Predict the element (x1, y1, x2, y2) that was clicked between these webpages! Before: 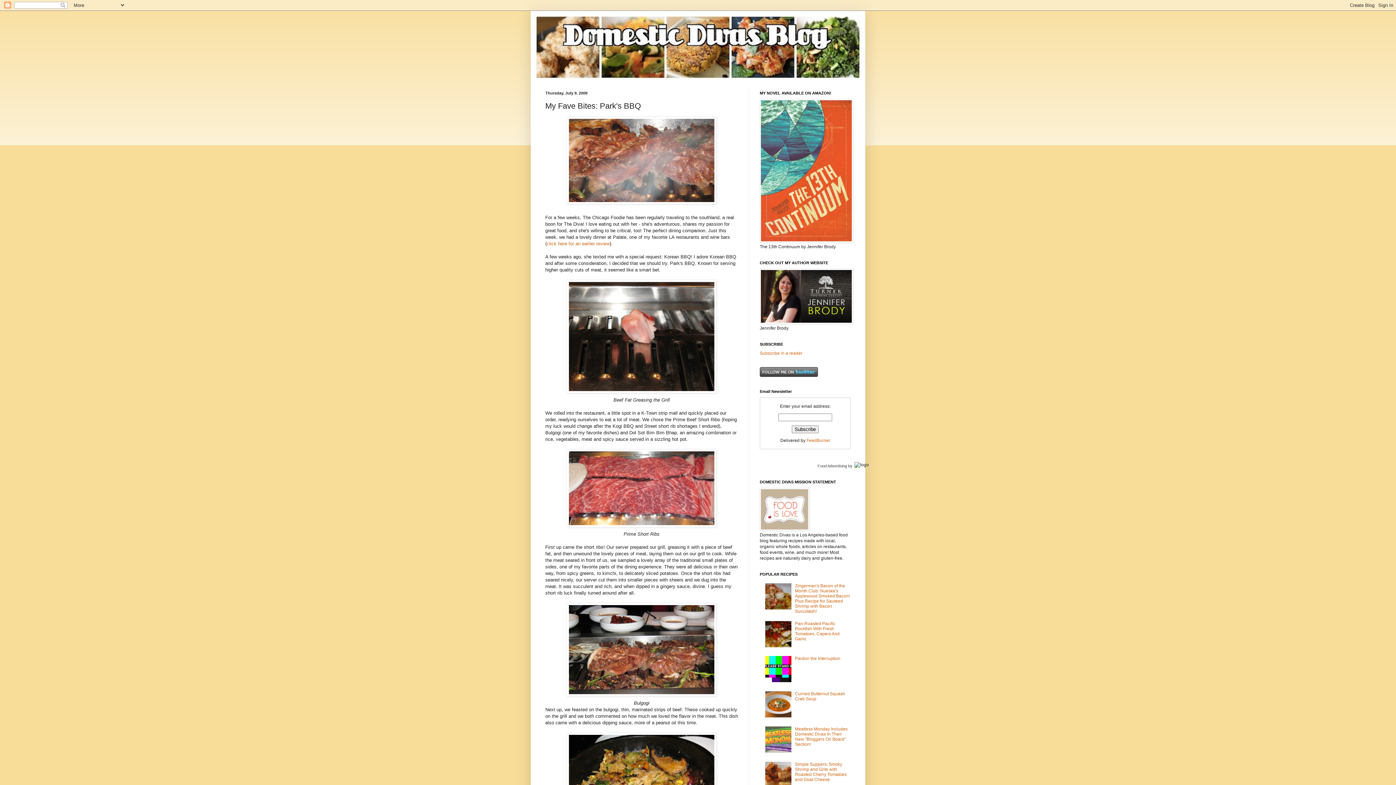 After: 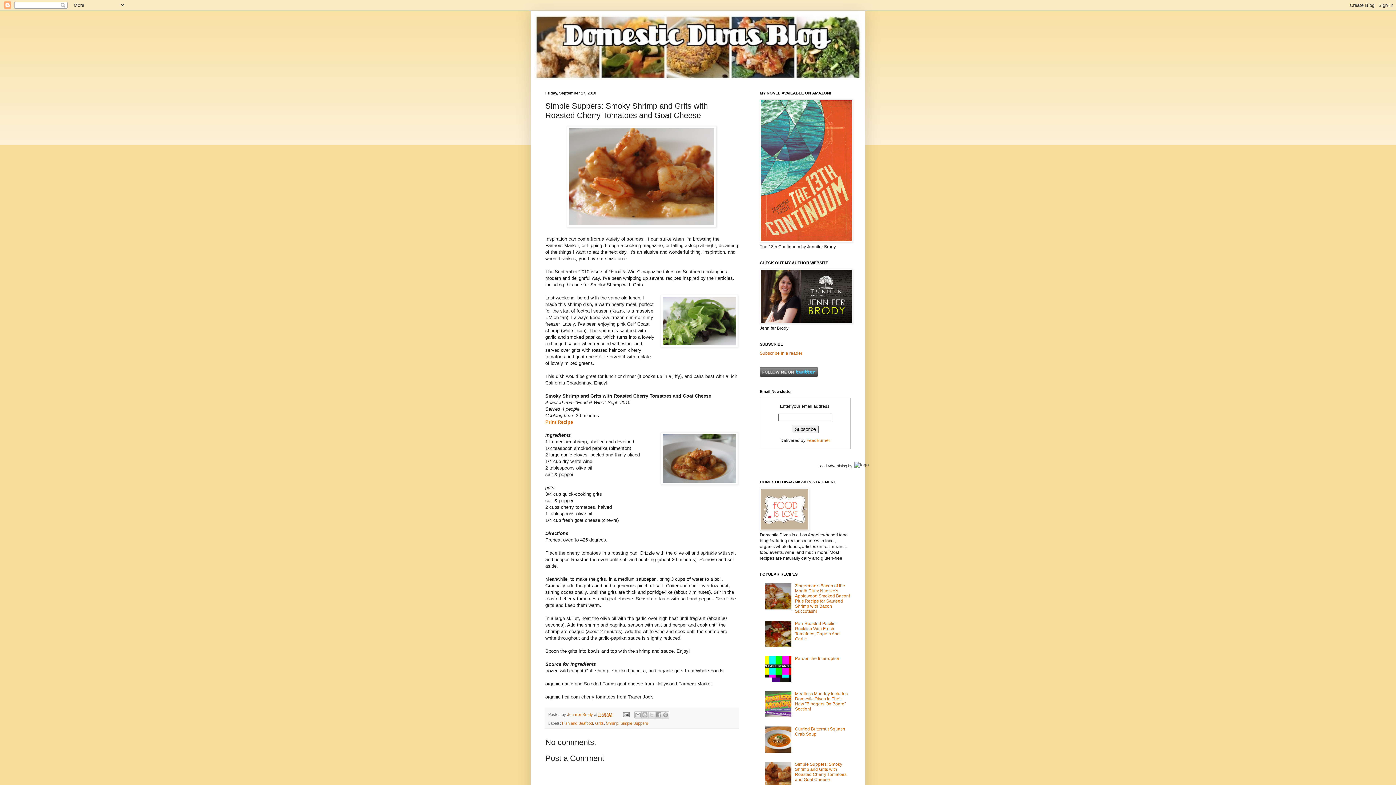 Action: label: Simple Suppers: Smoky Shrimp and Grits with Roasted Cherry Tomatoes and Goat Cheese bbox: (795, 762, 846, 782)